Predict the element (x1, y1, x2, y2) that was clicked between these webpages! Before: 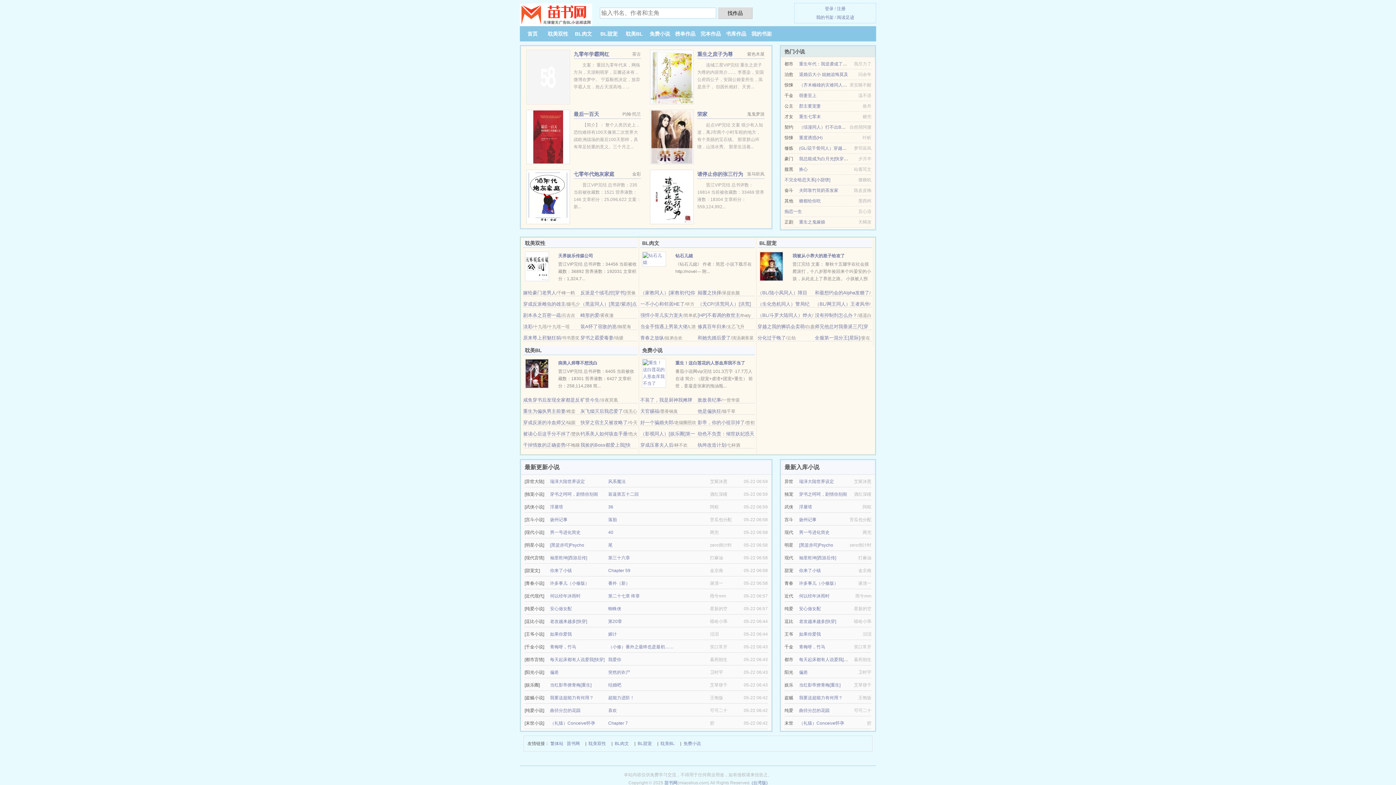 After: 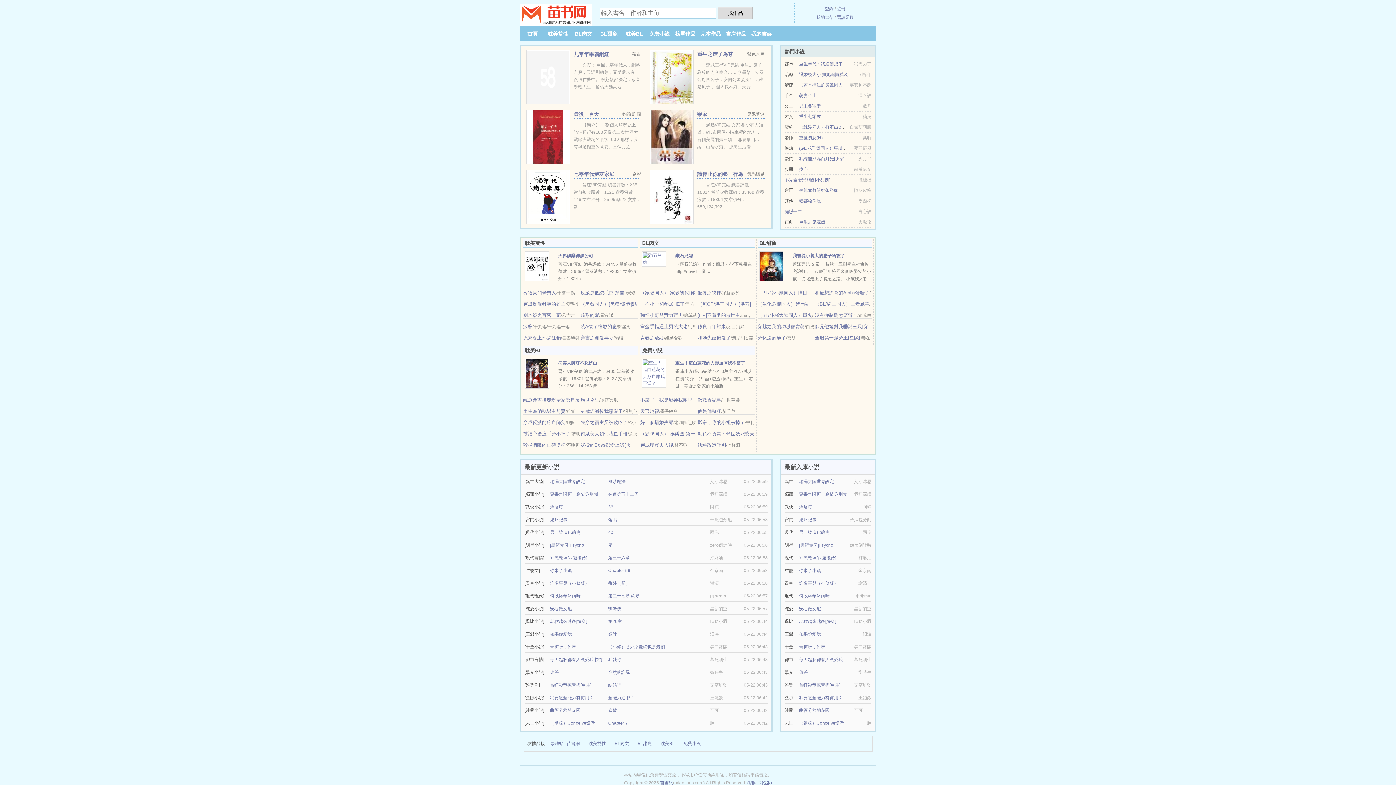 Action: bbox: (751, 780, 767, 785) label: (台湾版)